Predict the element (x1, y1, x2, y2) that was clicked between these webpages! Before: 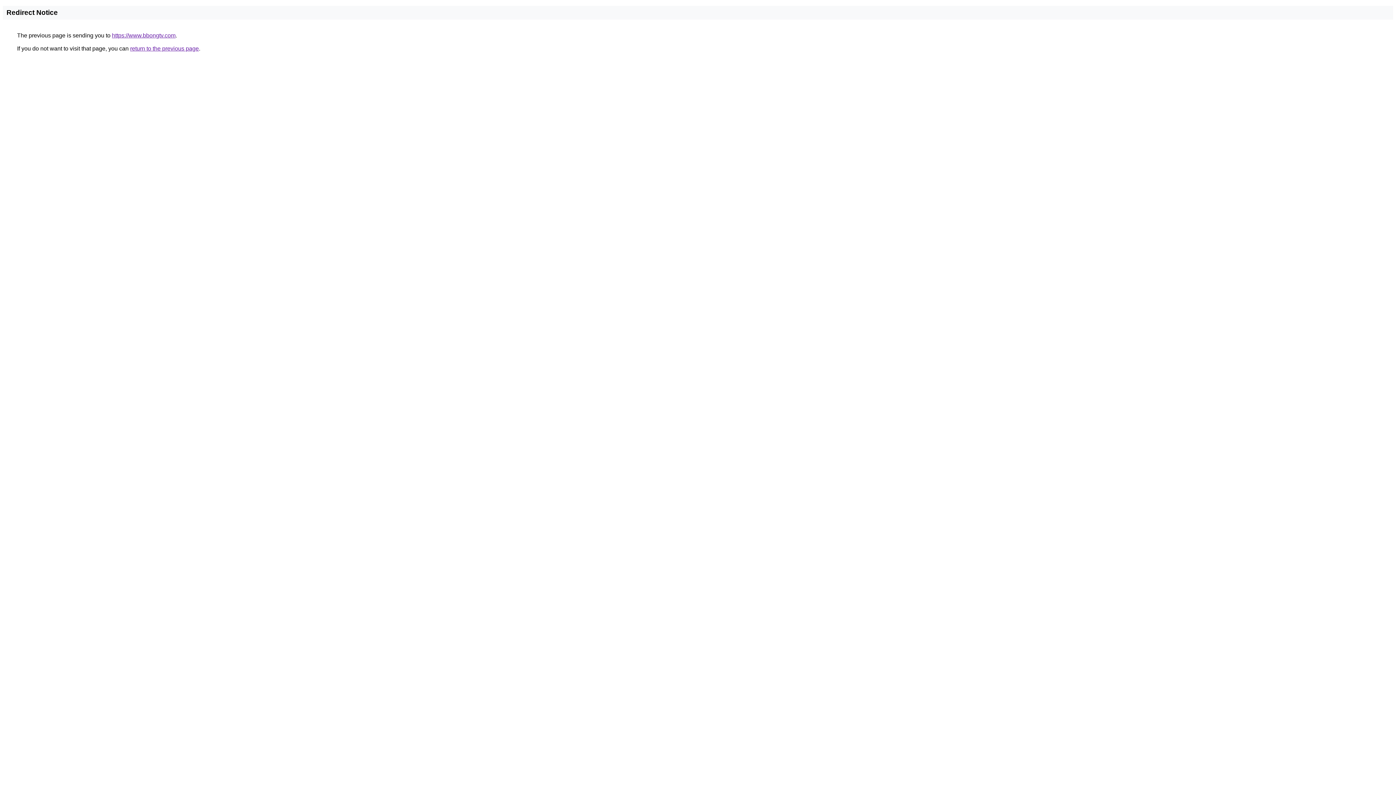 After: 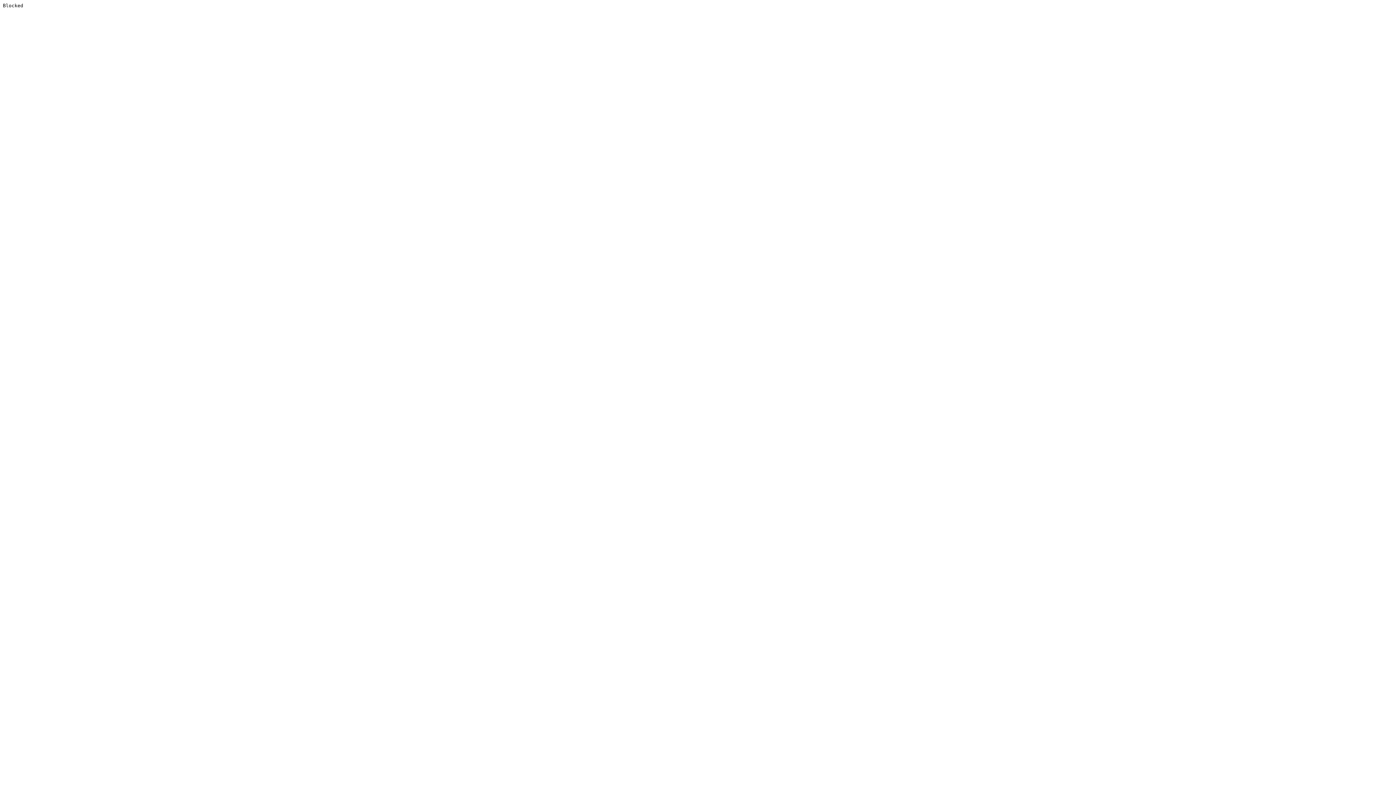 Action: bbox: (112, 32, 175, 38) label: https://www.bbongtv.com